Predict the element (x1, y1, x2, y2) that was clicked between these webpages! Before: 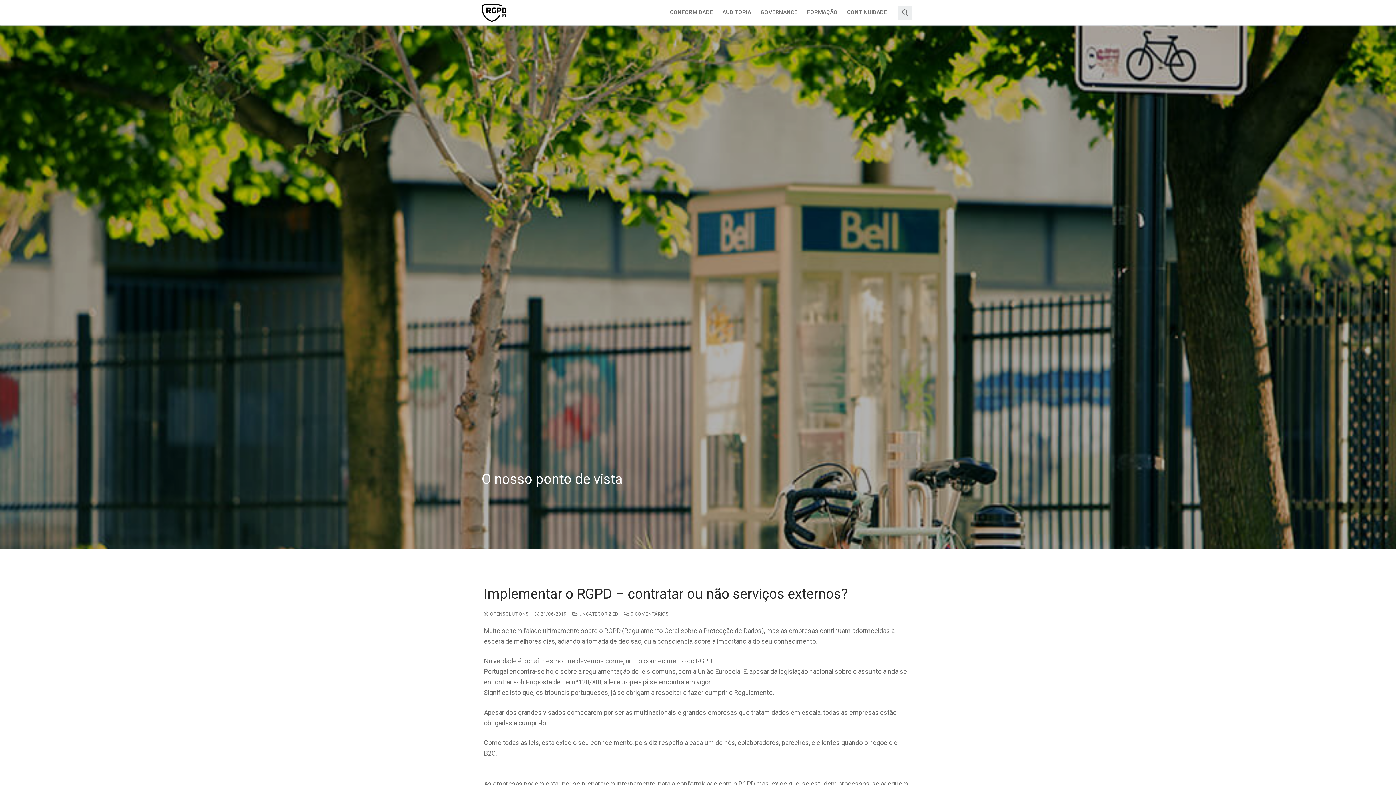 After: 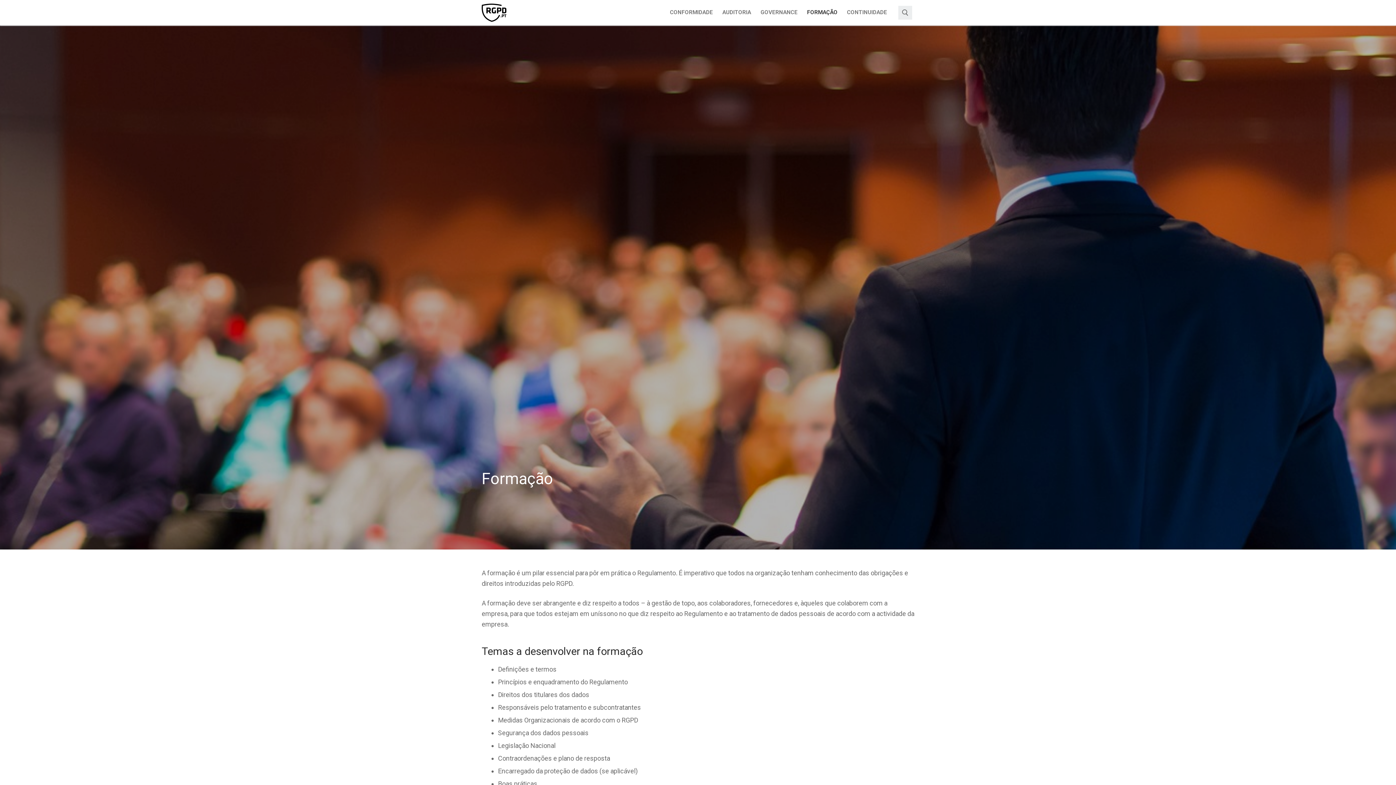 Action: label: FORMAÇÃO bbox: (802, 5, 842, 19)